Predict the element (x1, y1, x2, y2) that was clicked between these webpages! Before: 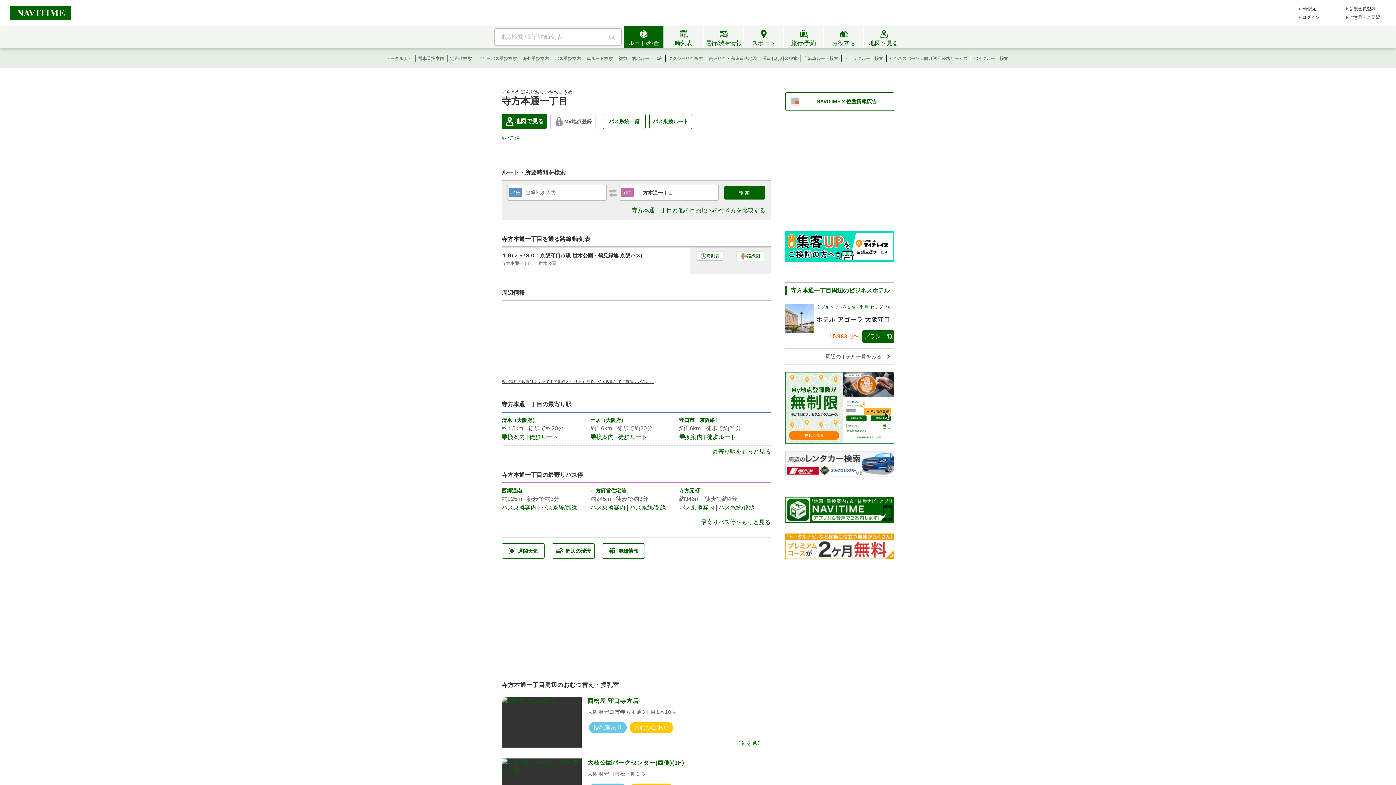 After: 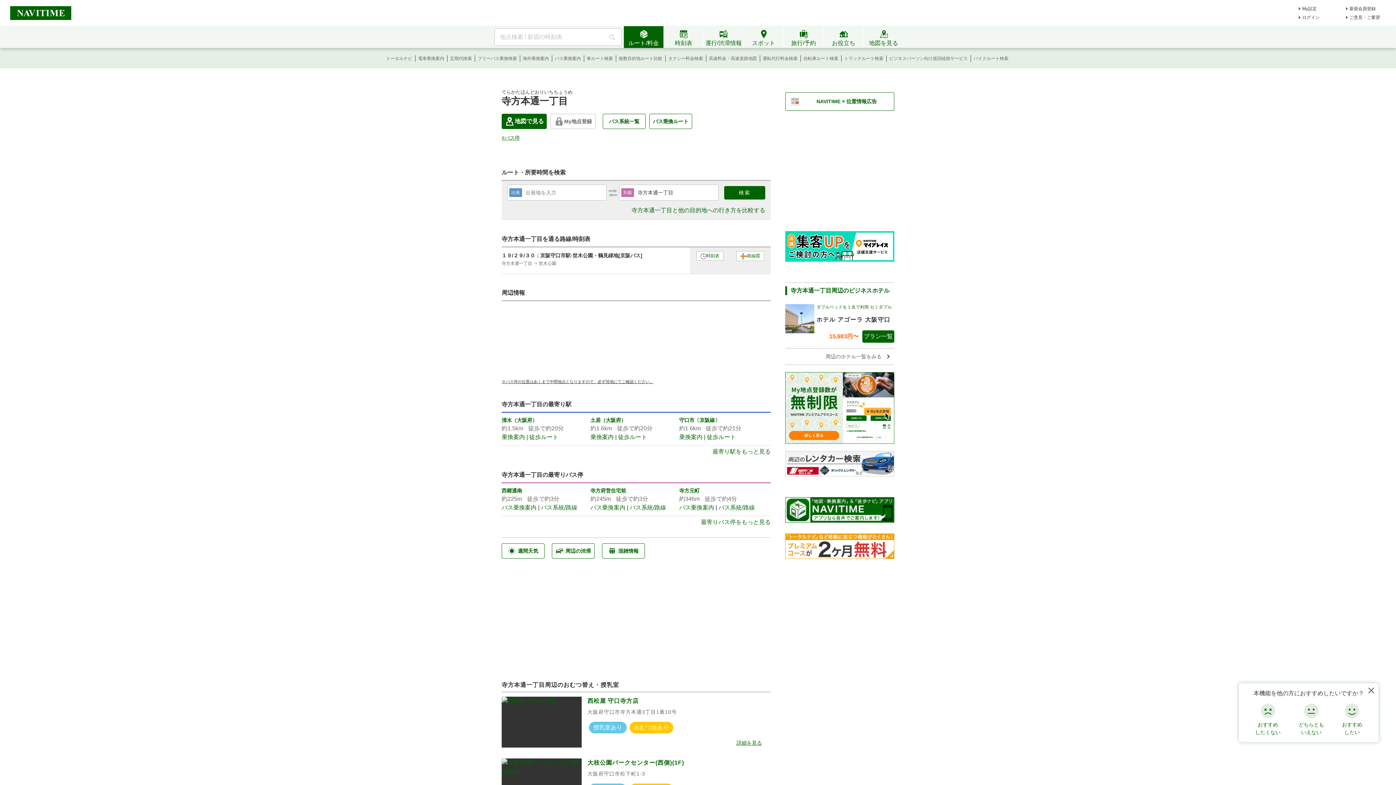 Action: bbox: (785, 451, 894, 476)